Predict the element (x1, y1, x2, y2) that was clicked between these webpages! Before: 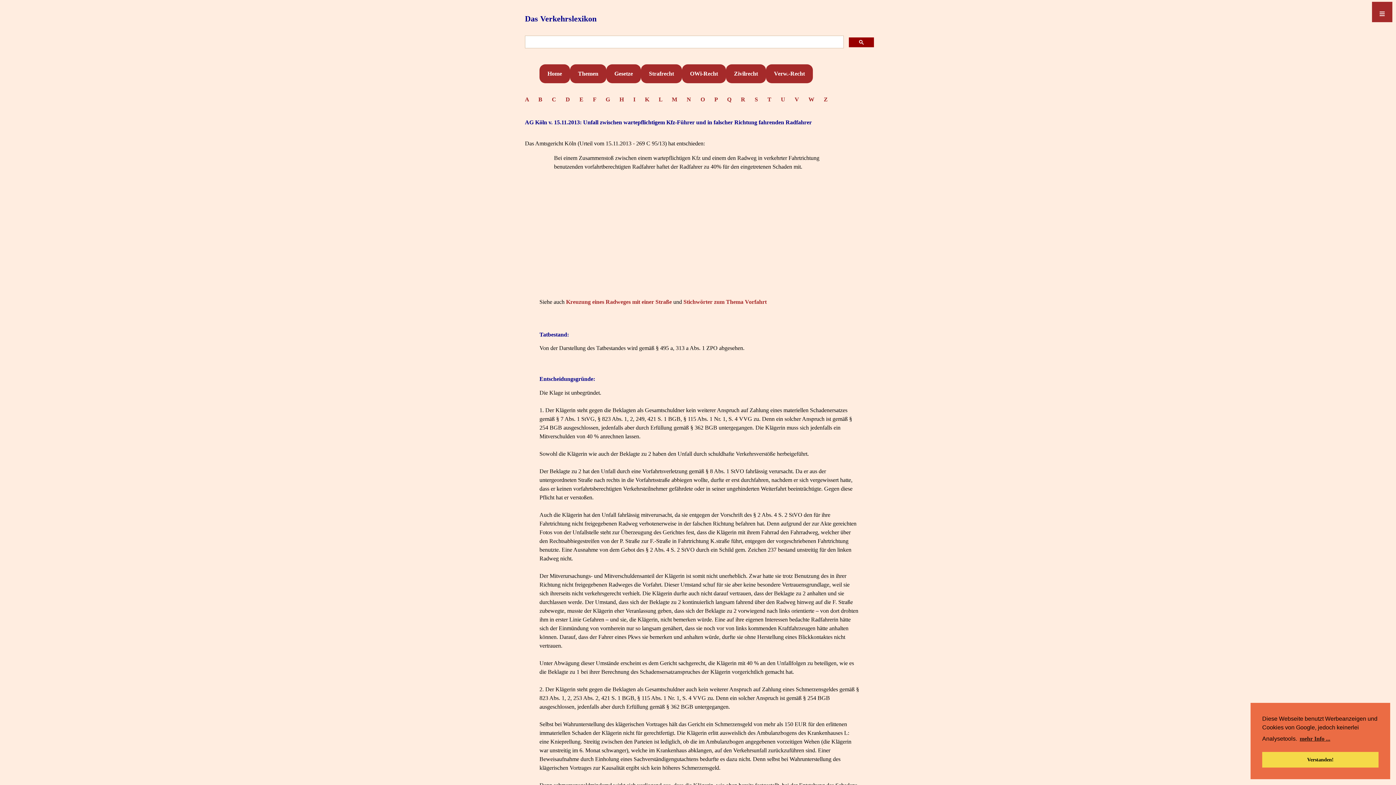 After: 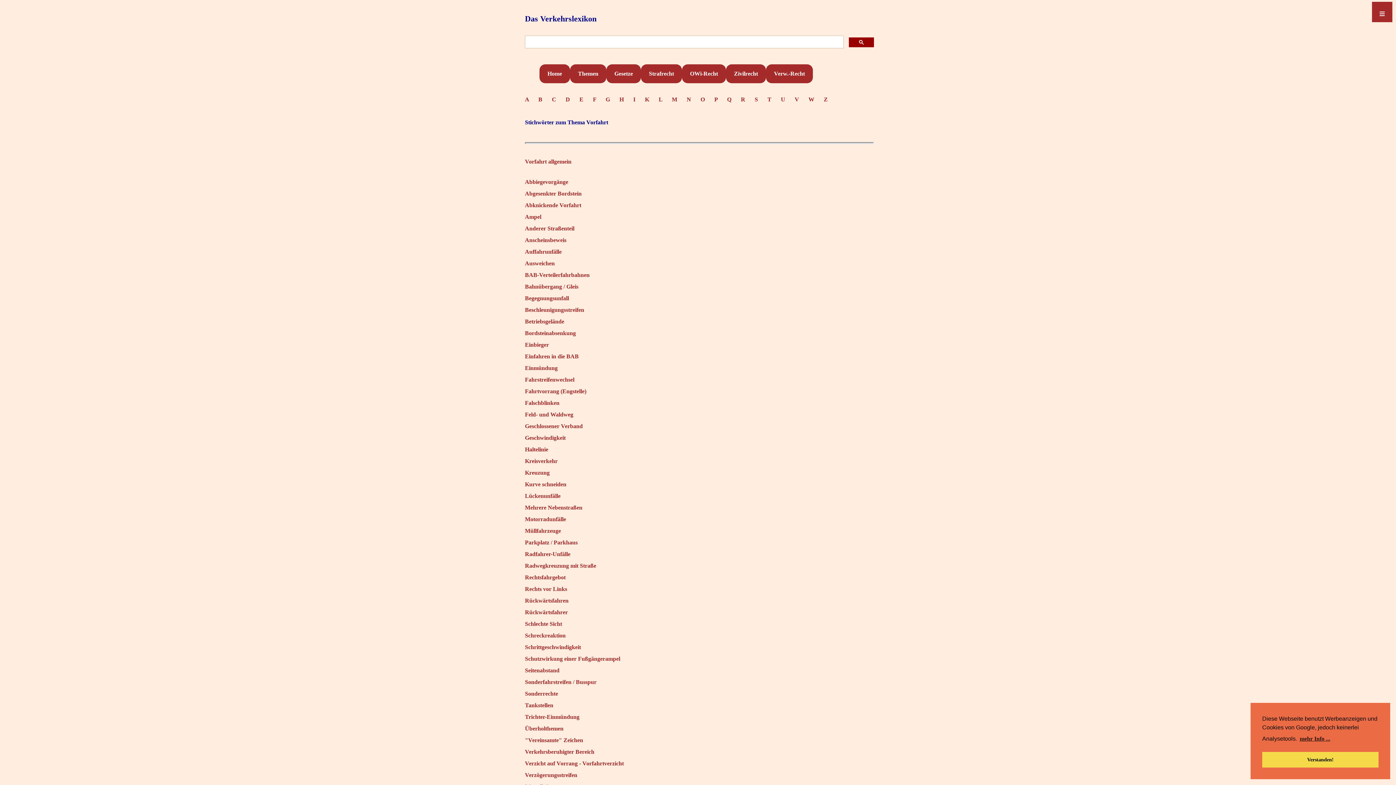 Action: label: Stichwörter zum Thema Vorfahrt bbox: (683, 299, 766, 305)